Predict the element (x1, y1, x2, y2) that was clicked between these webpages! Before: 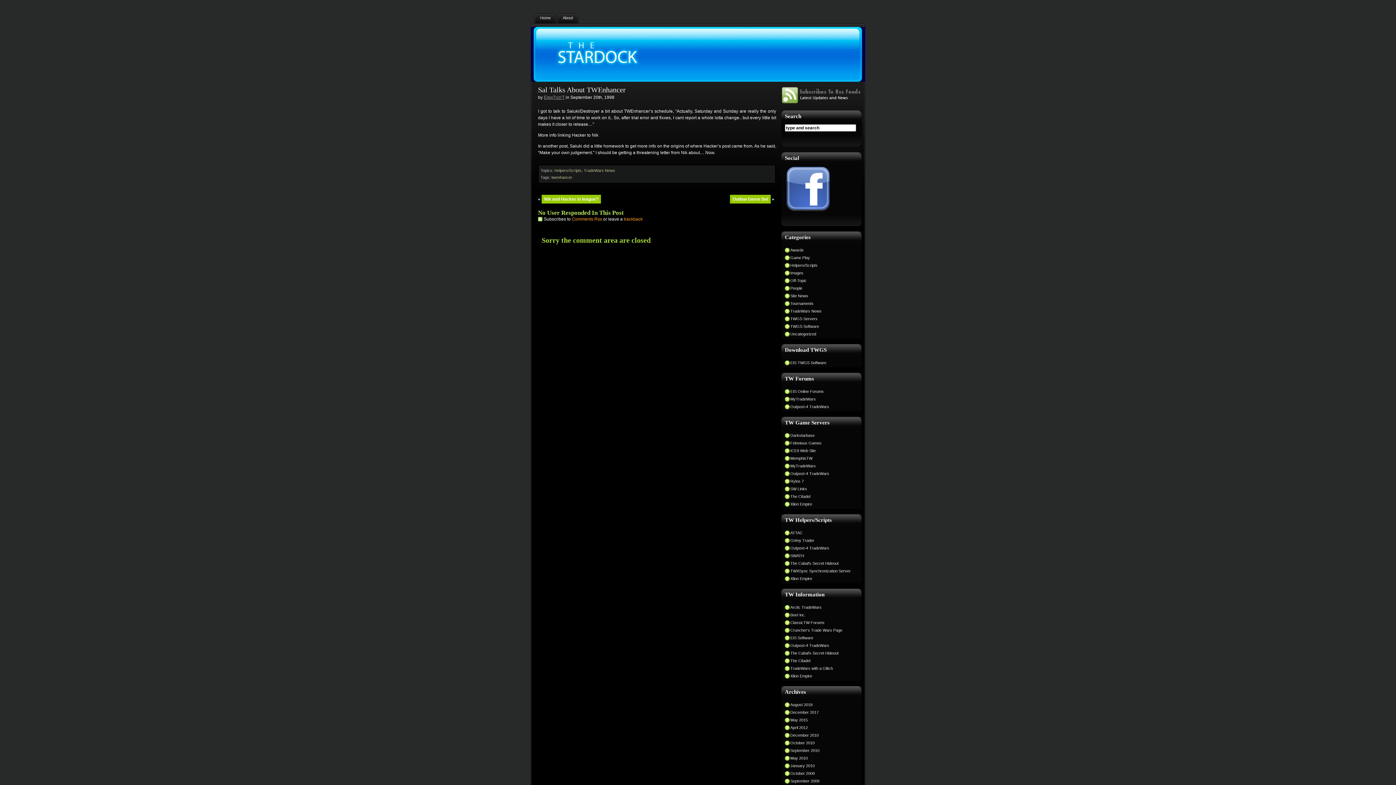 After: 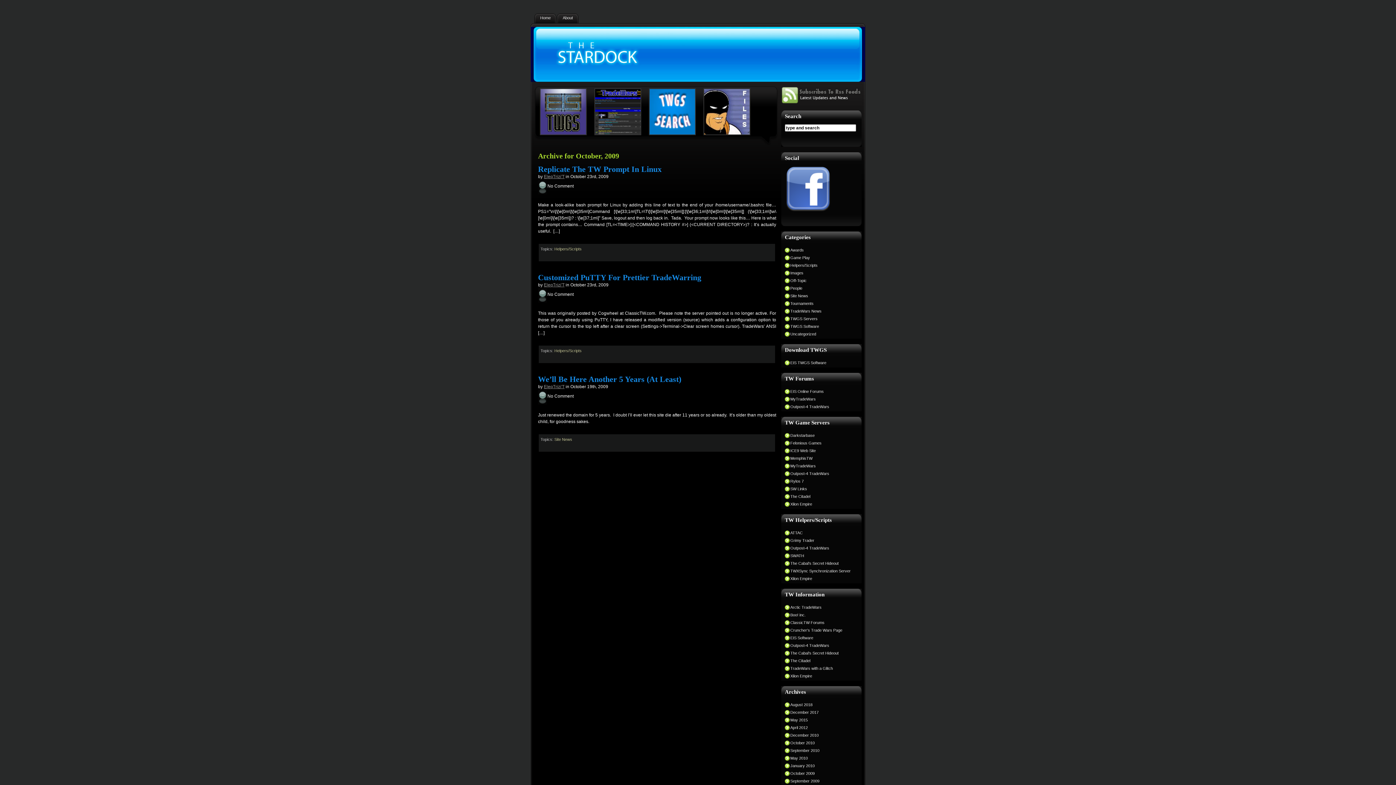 Action: bbox: (785, 770, 854, 776) label: October 2009